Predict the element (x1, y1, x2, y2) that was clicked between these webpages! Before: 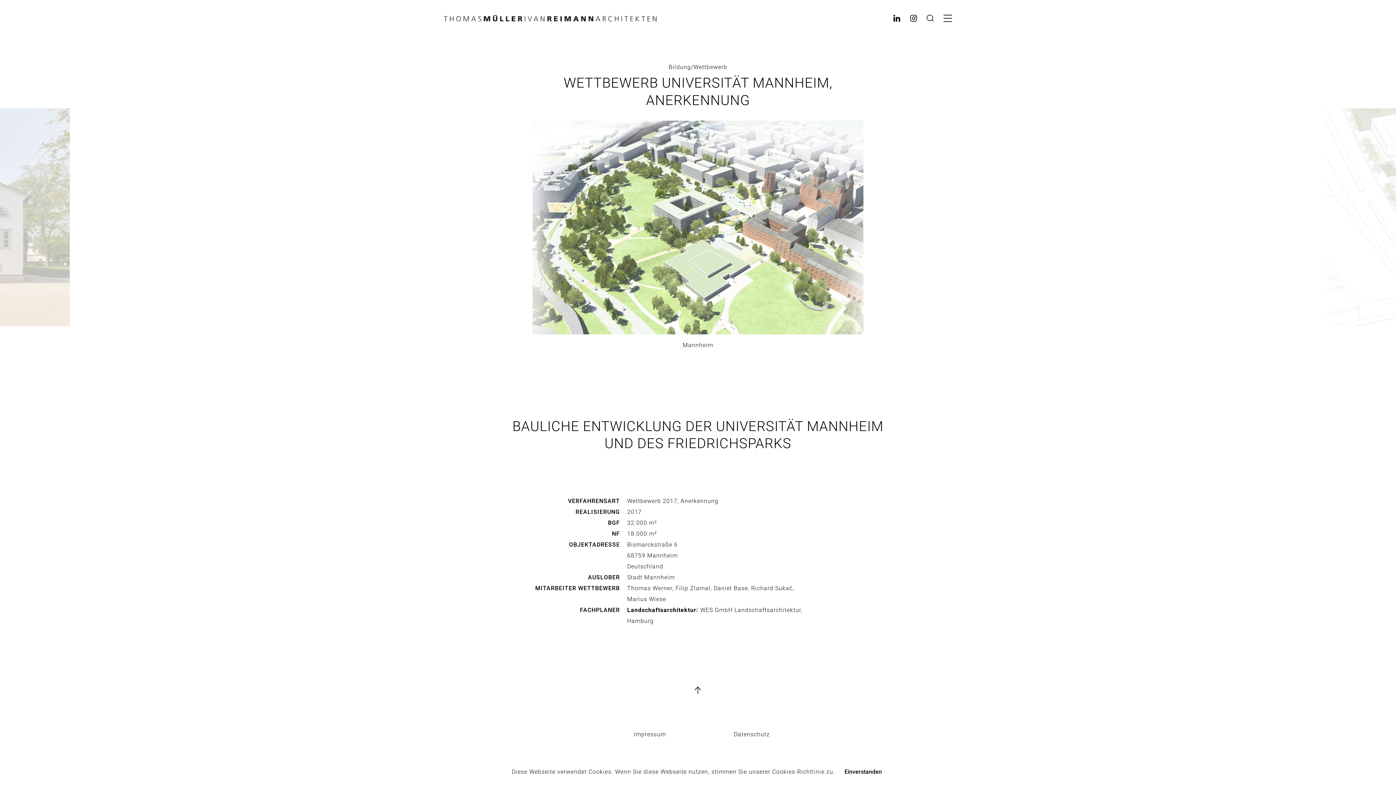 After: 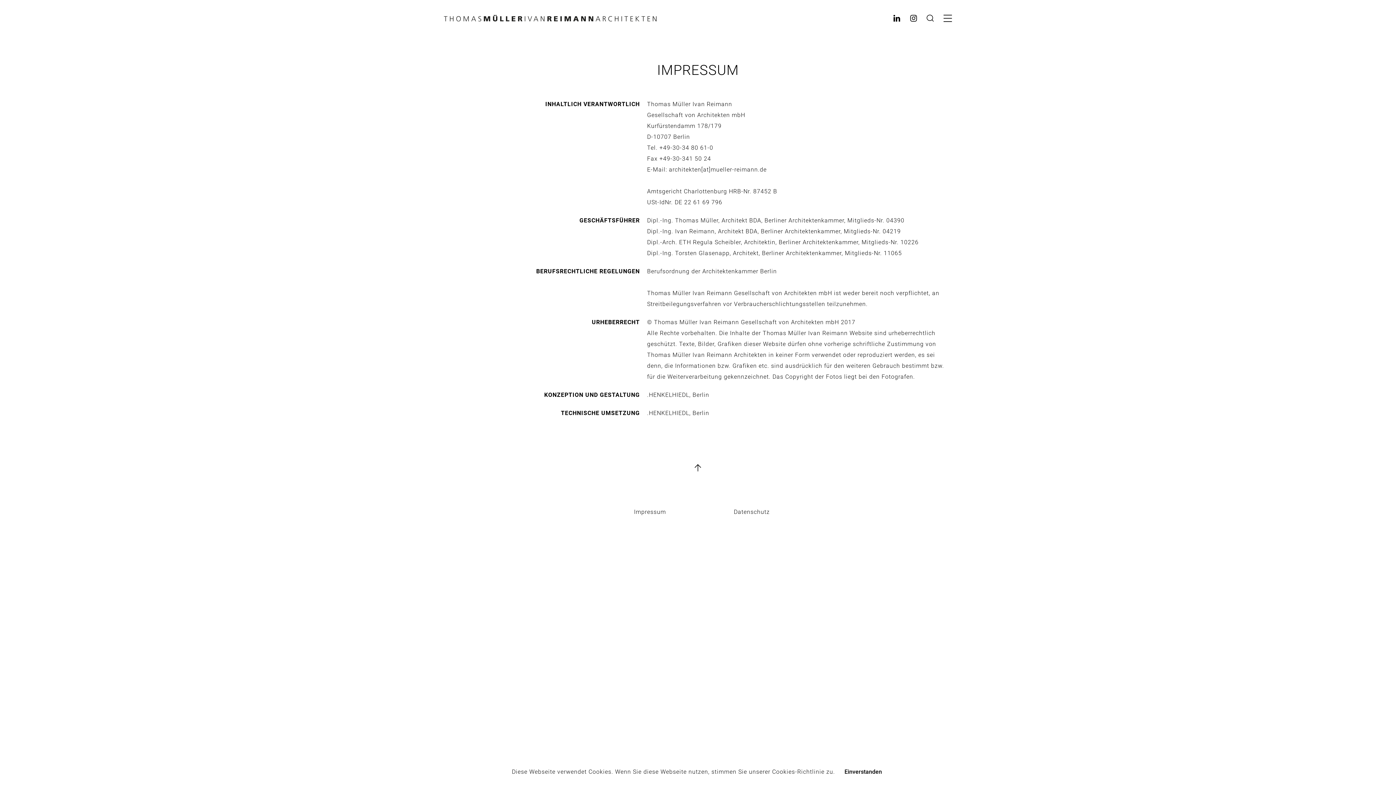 Action: label: Impressum bbox: (634, 731, 666, 738)